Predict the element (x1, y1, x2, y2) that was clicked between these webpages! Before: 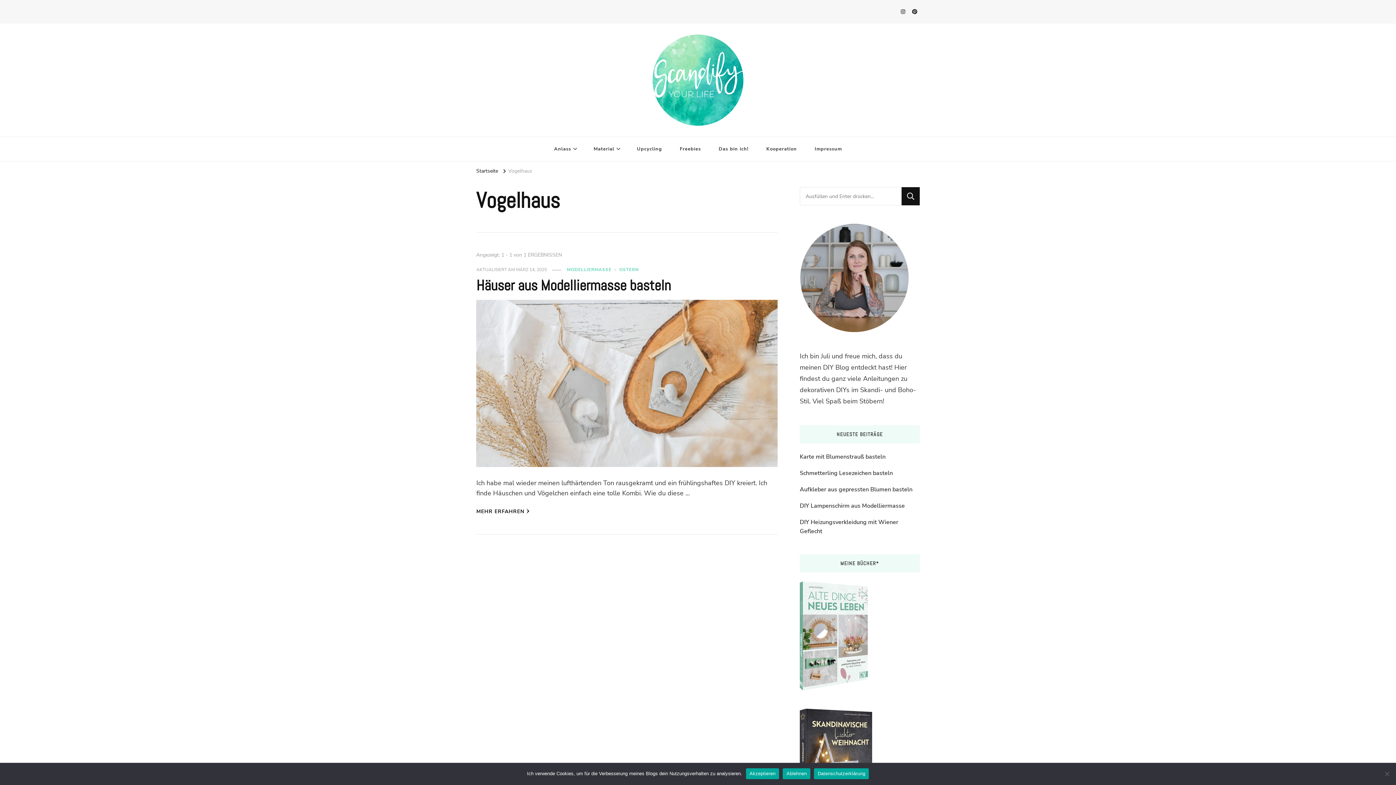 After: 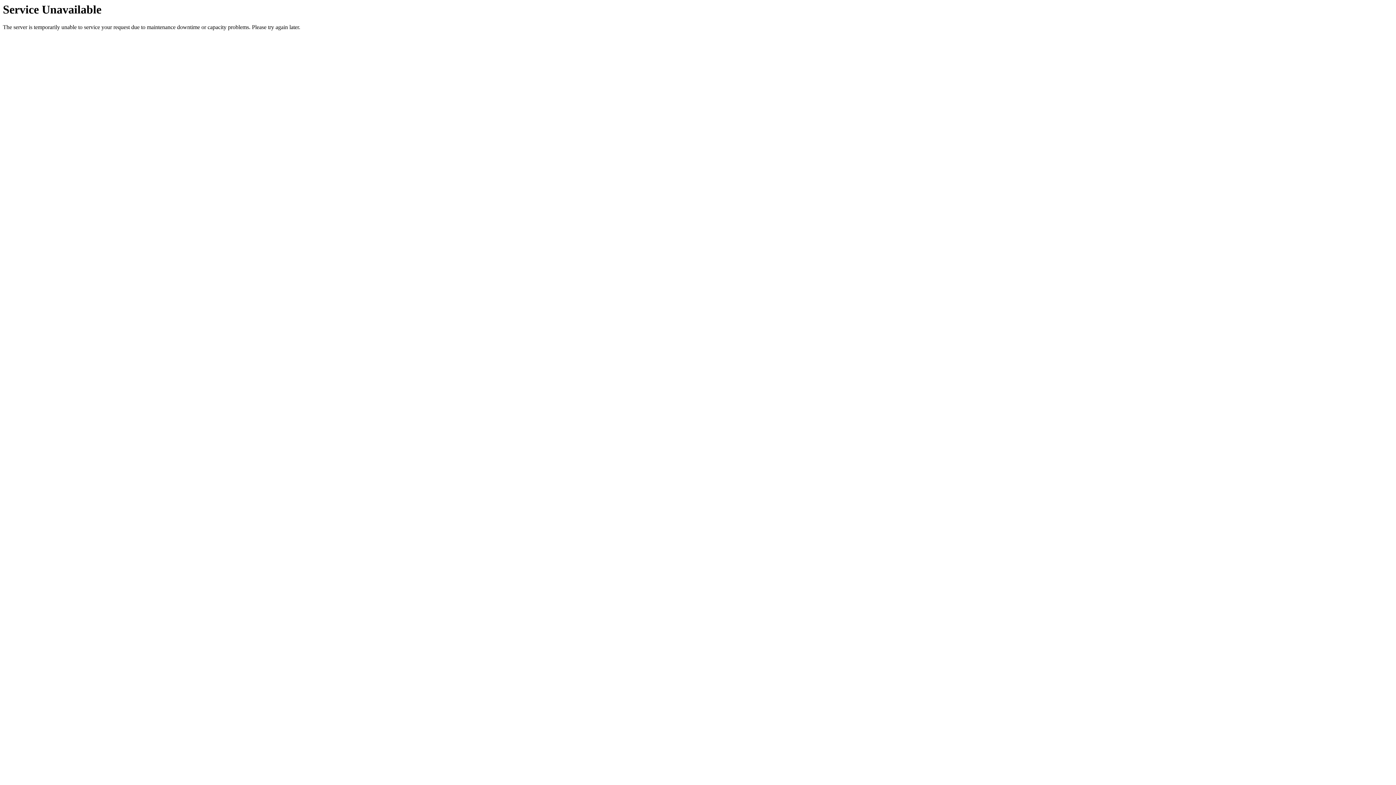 Action: label: Schmetterling Lesezeichen basteln bbox: (800, 469, 893, 478)